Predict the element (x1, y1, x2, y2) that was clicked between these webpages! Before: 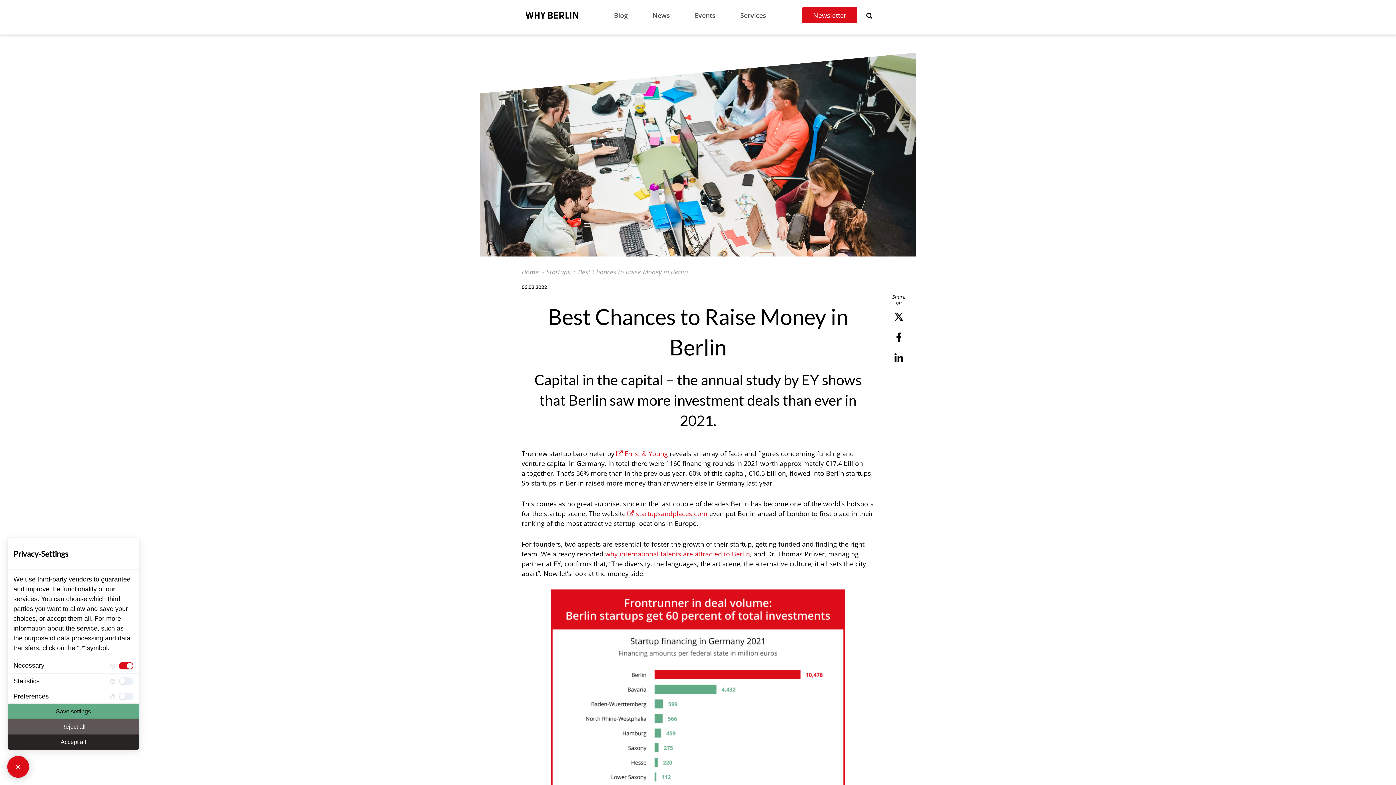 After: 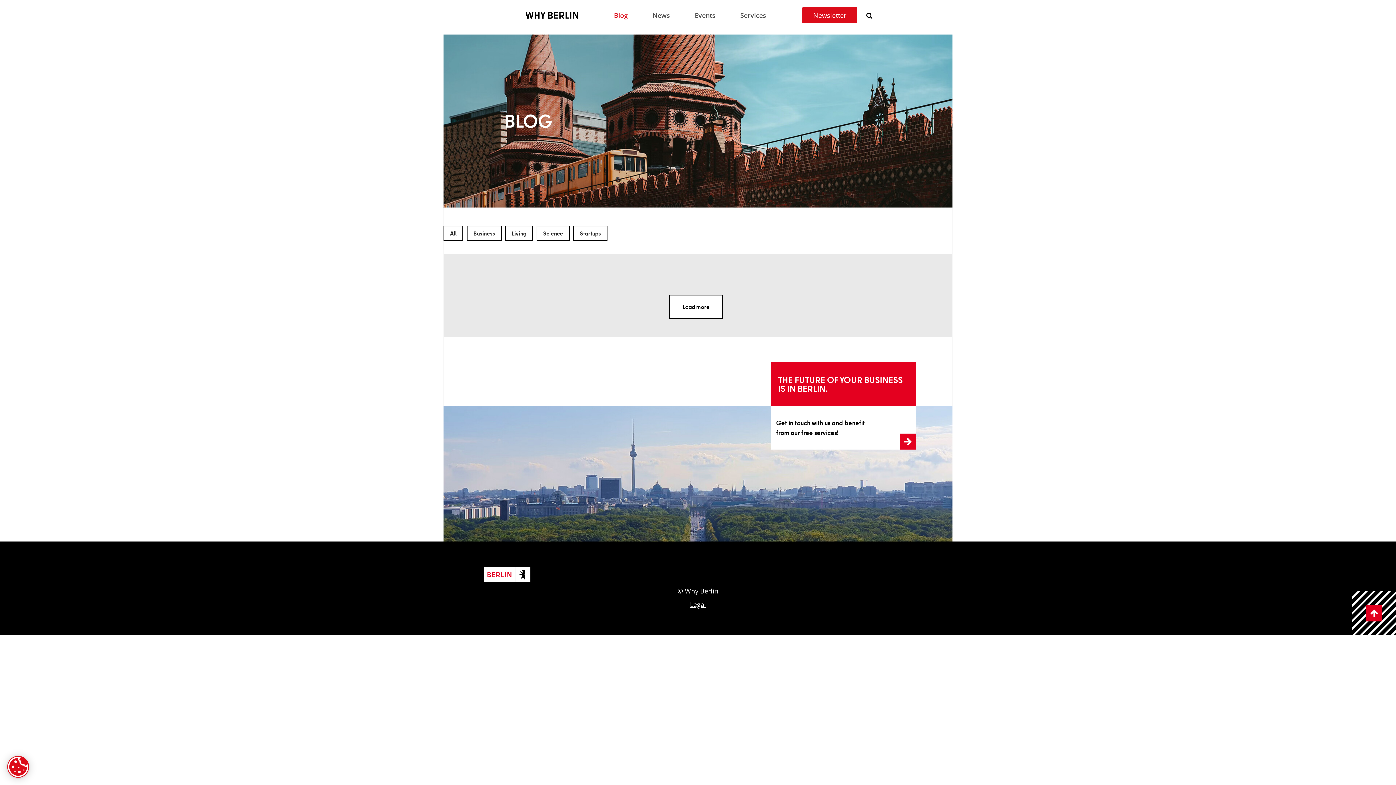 Action: bbox: (614, 10, 627, 19) label: Blog